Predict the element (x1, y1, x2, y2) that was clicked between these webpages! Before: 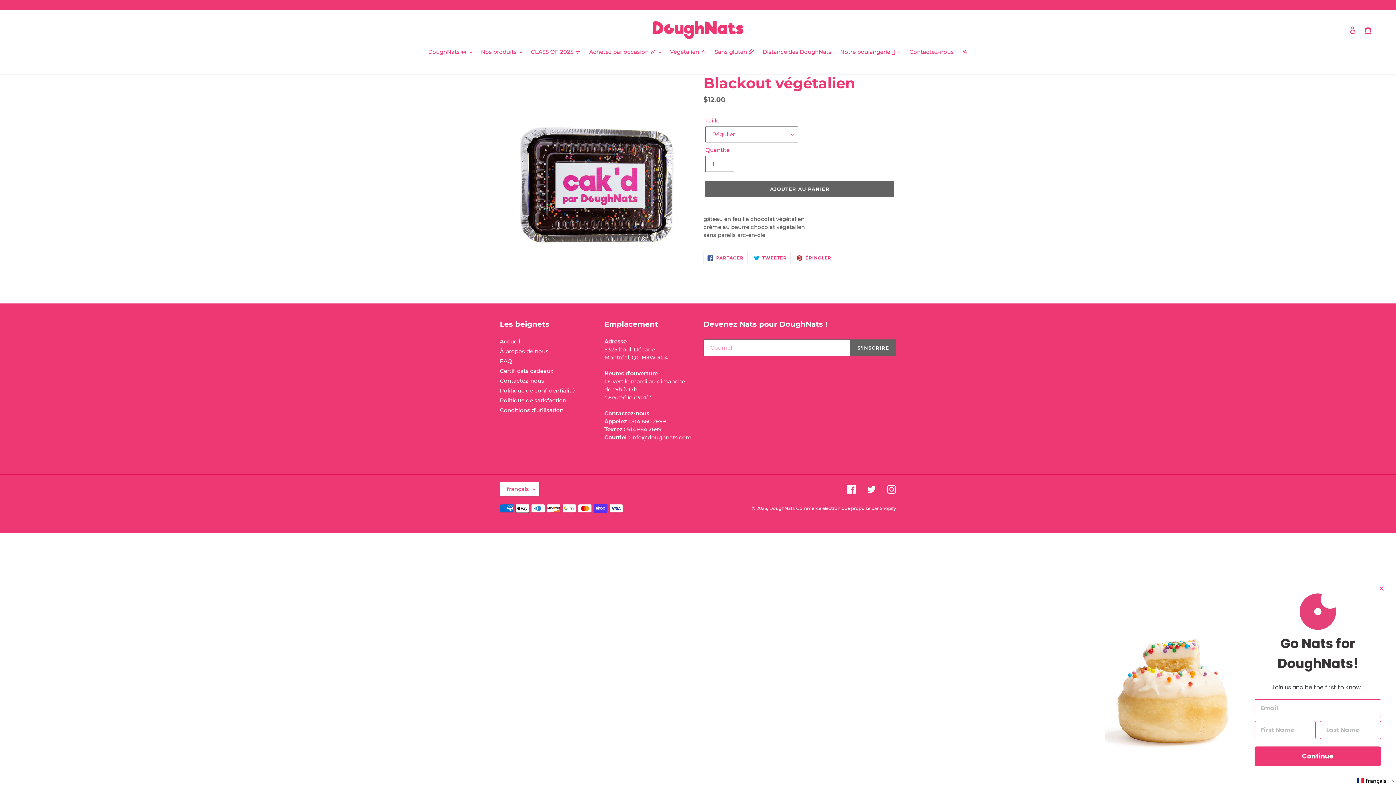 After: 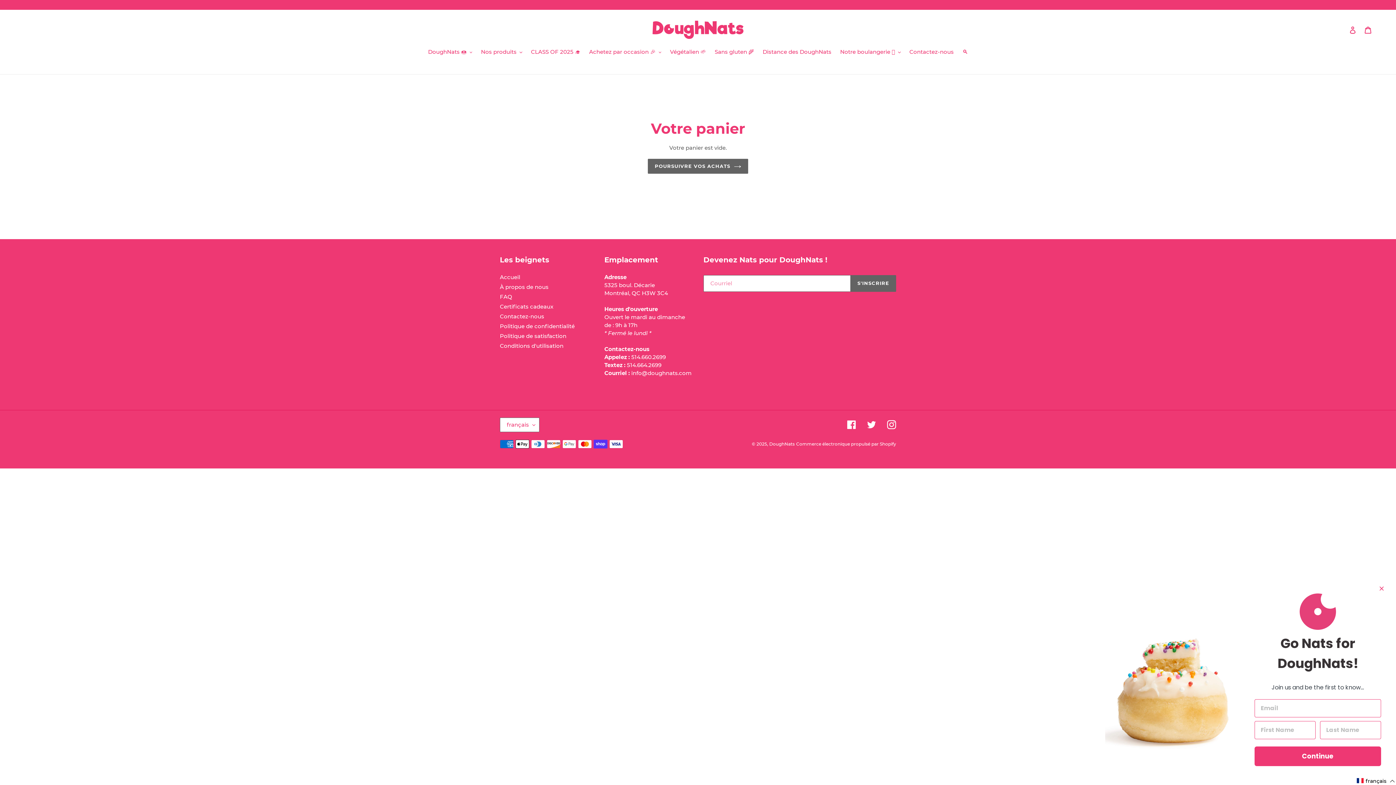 Action: label: Panier bbox: (1360, 22, 1376, 37)